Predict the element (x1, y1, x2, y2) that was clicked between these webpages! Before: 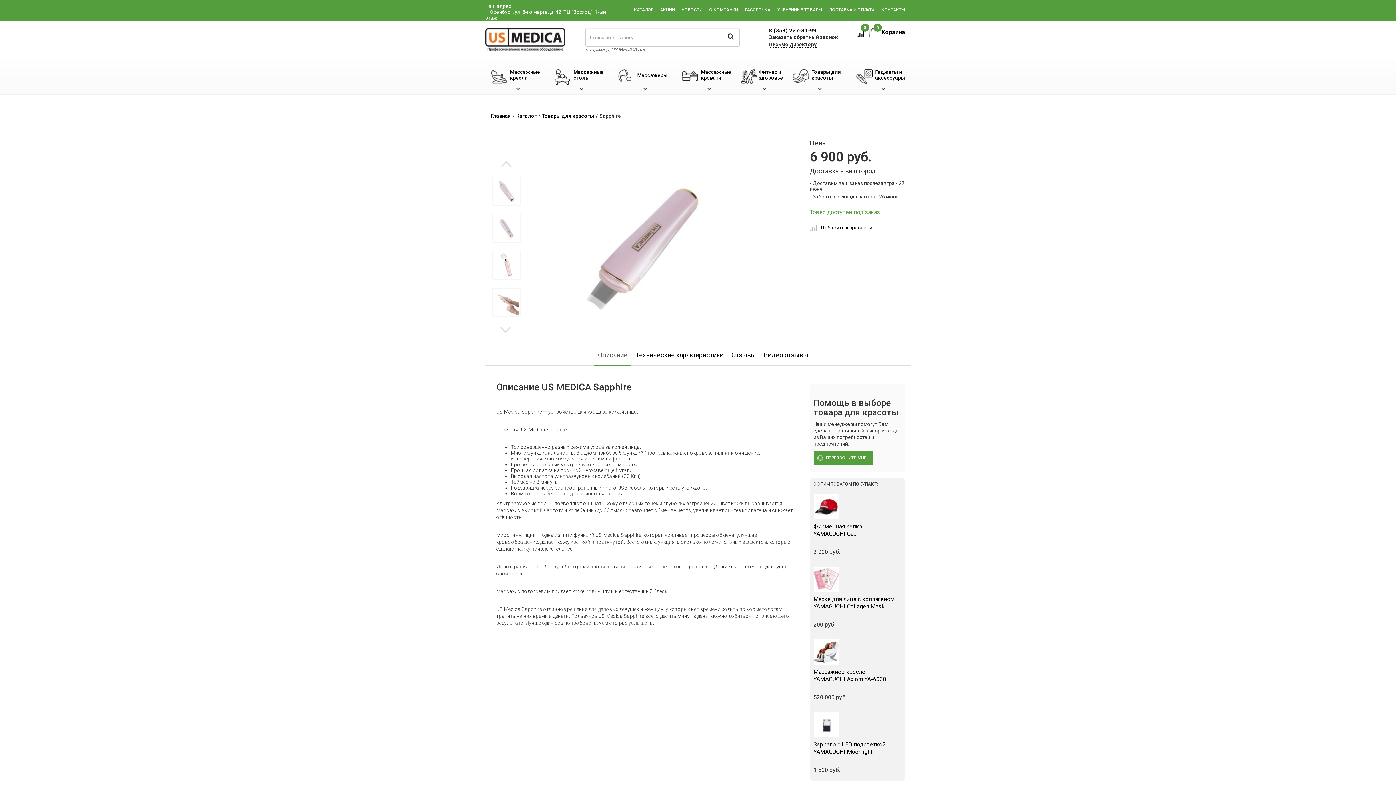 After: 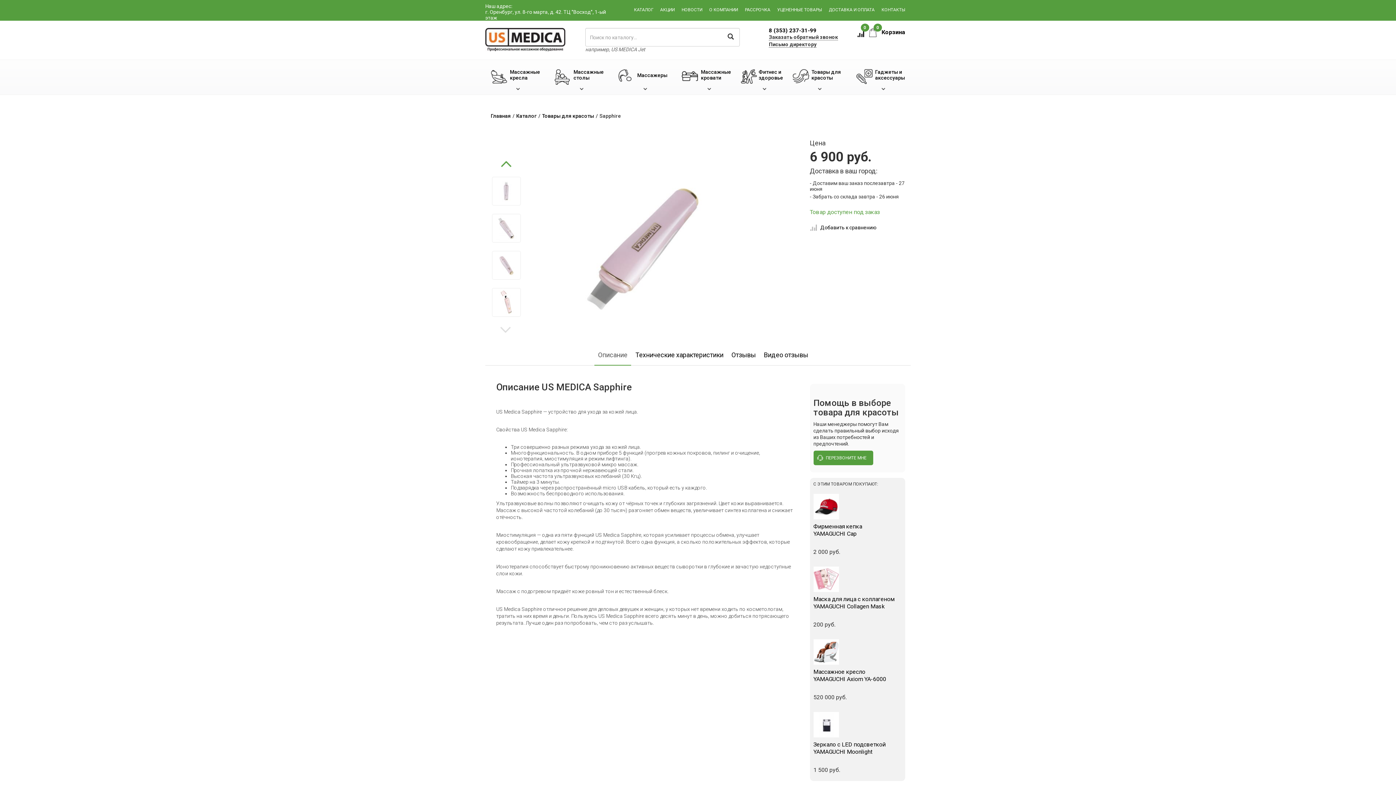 Action: bbox: (501, 161, 511, 168) label: Previous